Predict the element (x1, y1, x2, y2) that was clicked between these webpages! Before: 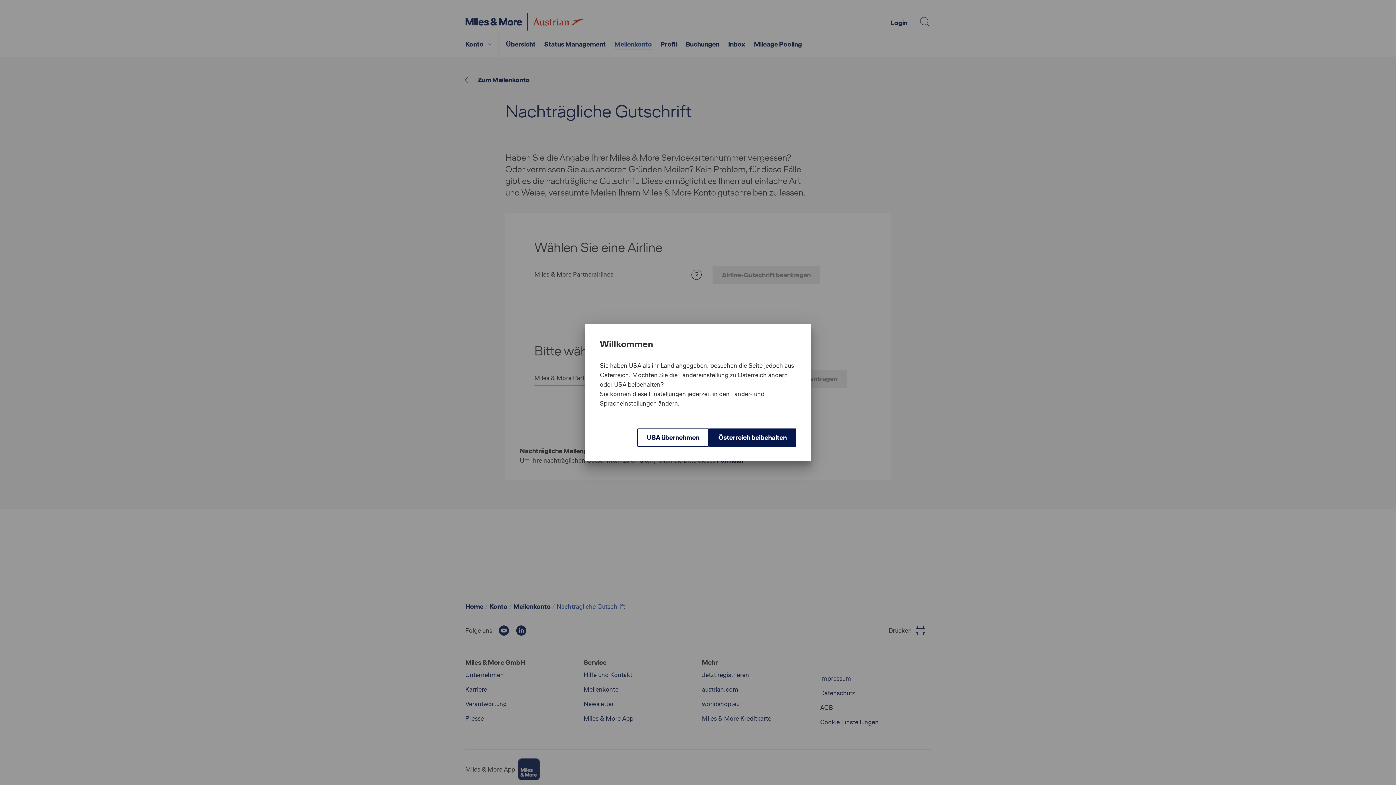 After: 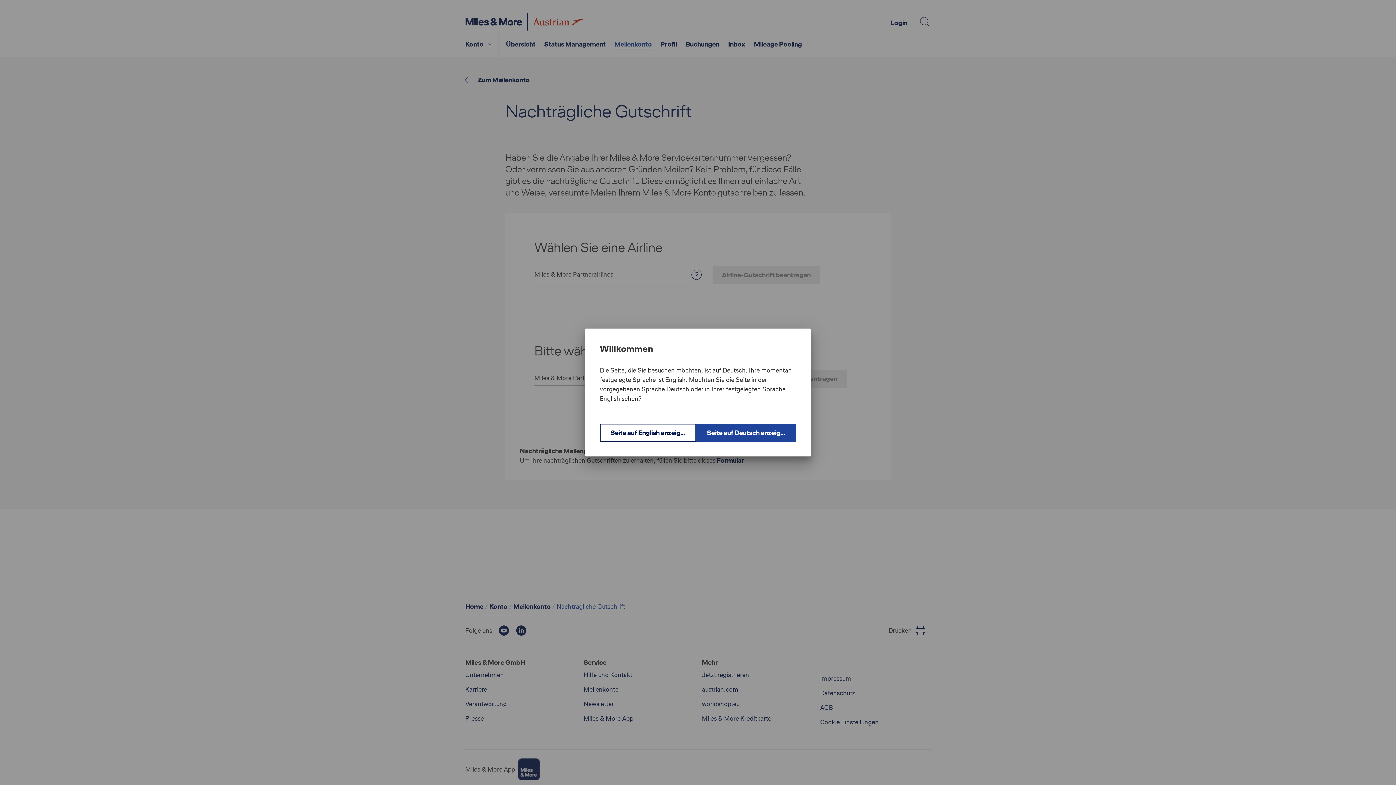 Action: bbox: (709, 428, 796, 446) label: Österreich beibehalten